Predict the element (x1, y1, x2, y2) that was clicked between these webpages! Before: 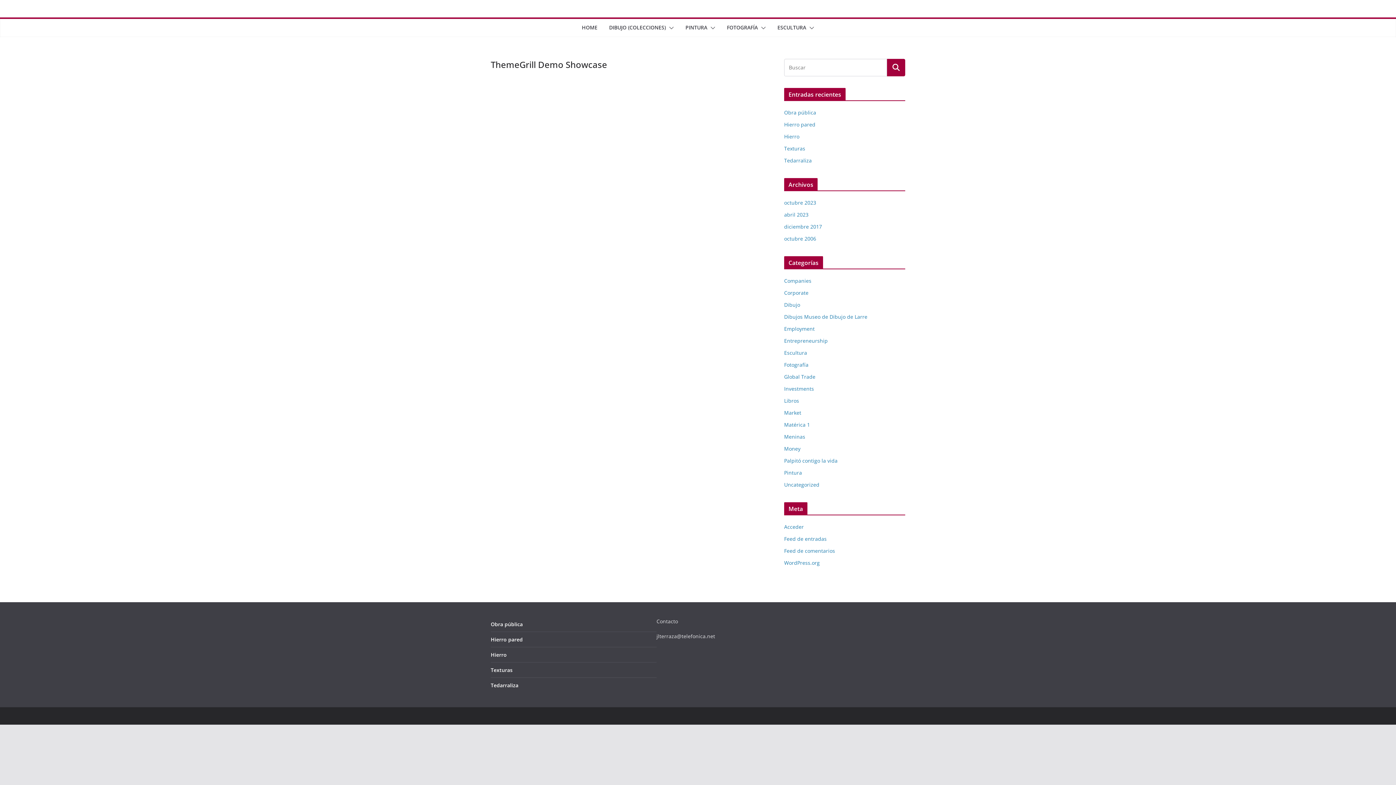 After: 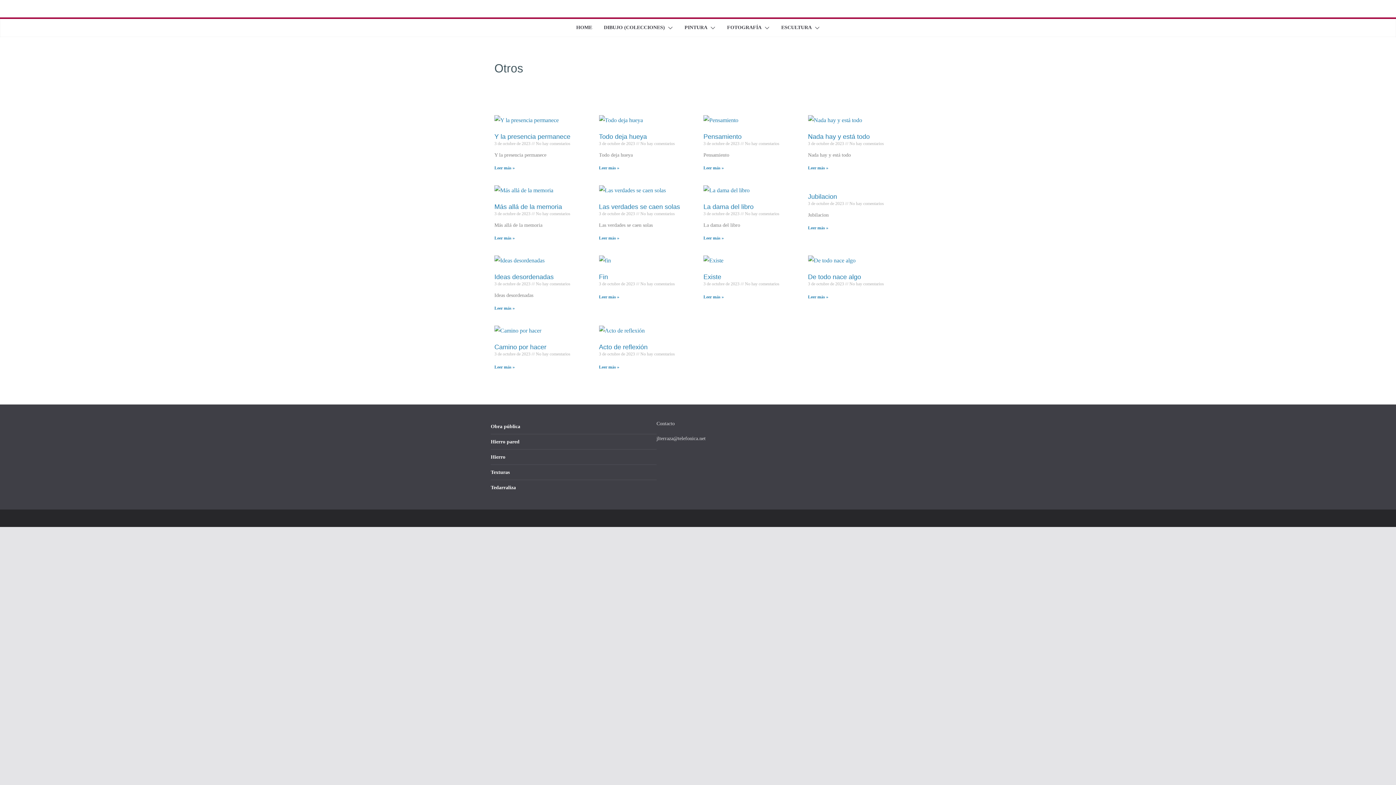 Action: bbox: (784, 277, 811, 284) label: Companies